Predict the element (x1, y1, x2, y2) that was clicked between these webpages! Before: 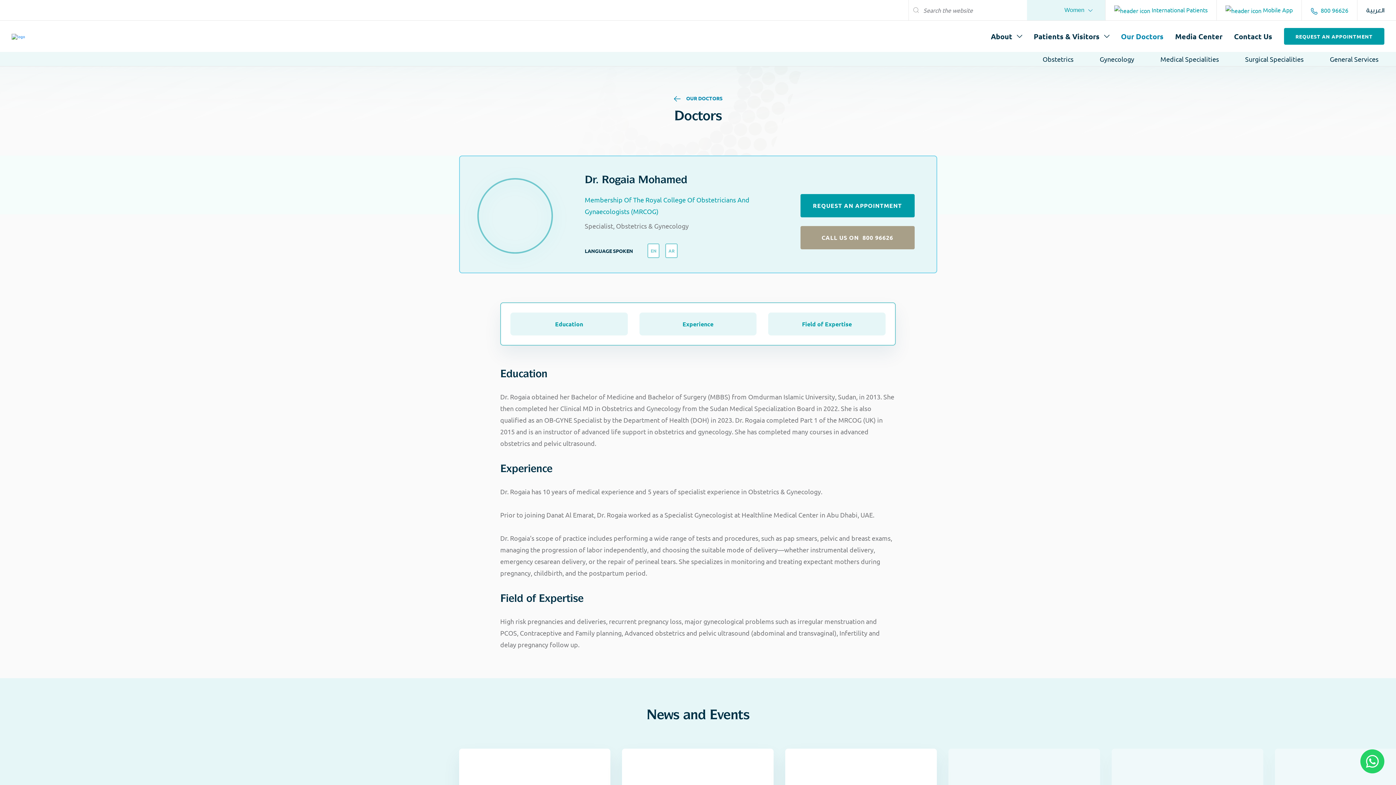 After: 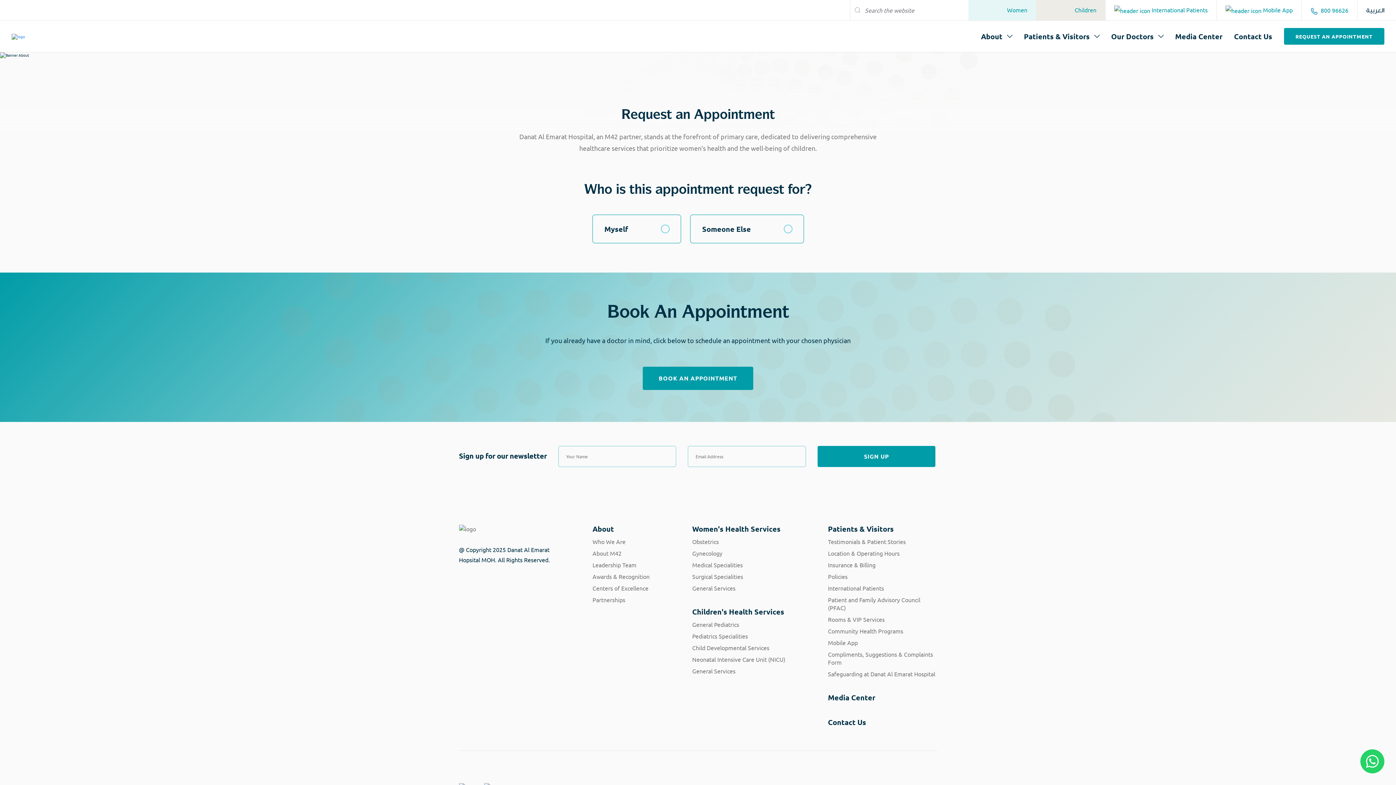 Action: bbox: (800, 194, 914, 217) label: REQUEST AN APPOINTMENT